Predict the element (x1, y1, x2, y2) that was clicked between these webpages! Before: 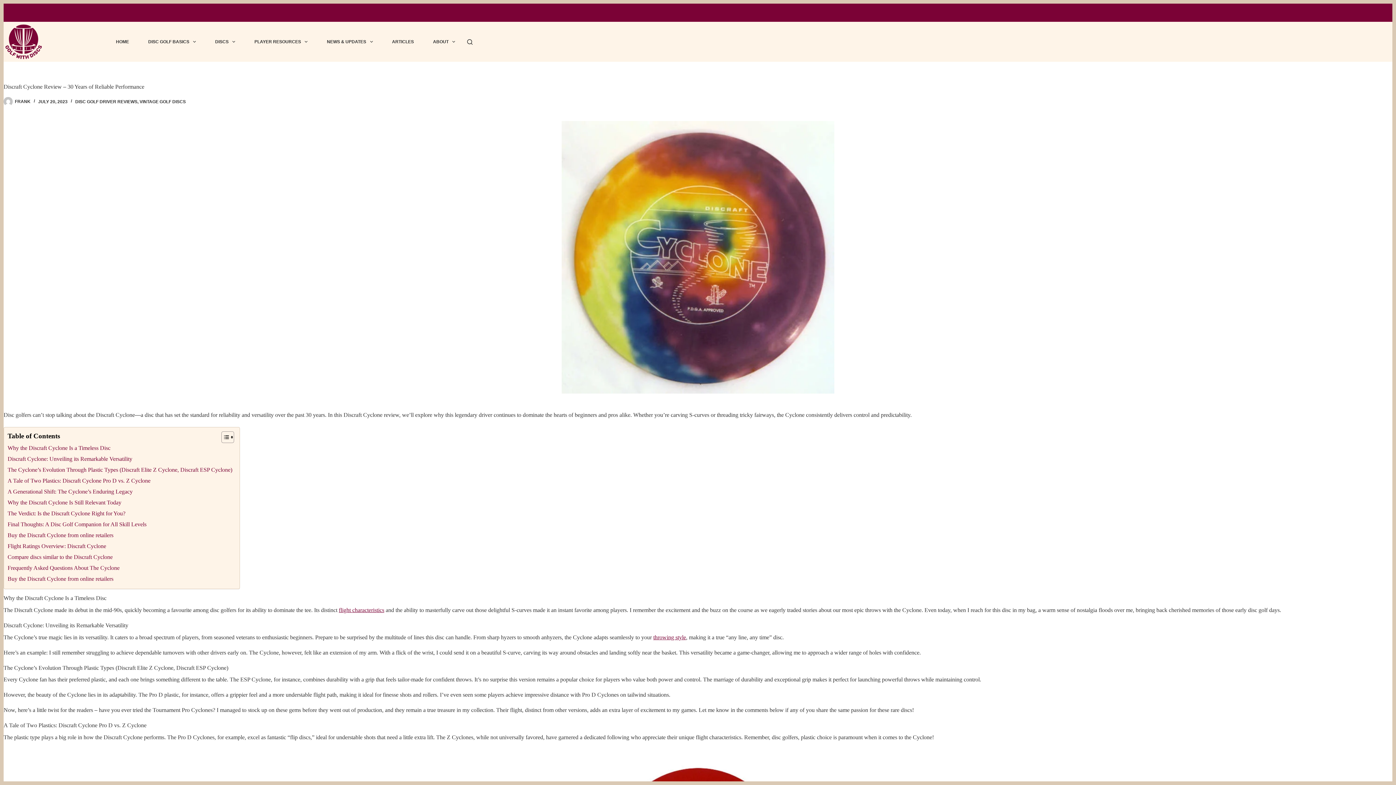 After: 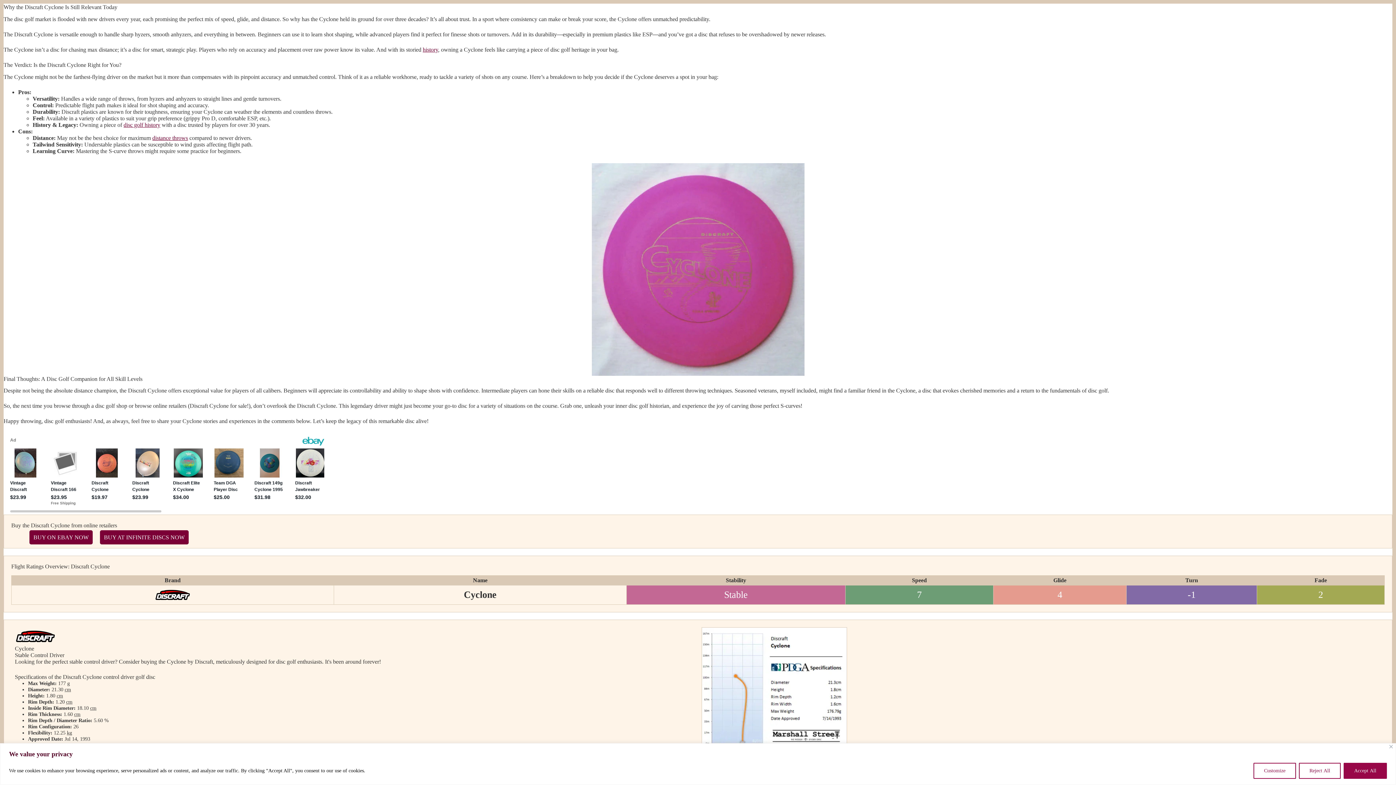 Action: bbox: (7, 498, 121, 509) label: Why the Discraft Cyclone Is Still Relevant Today